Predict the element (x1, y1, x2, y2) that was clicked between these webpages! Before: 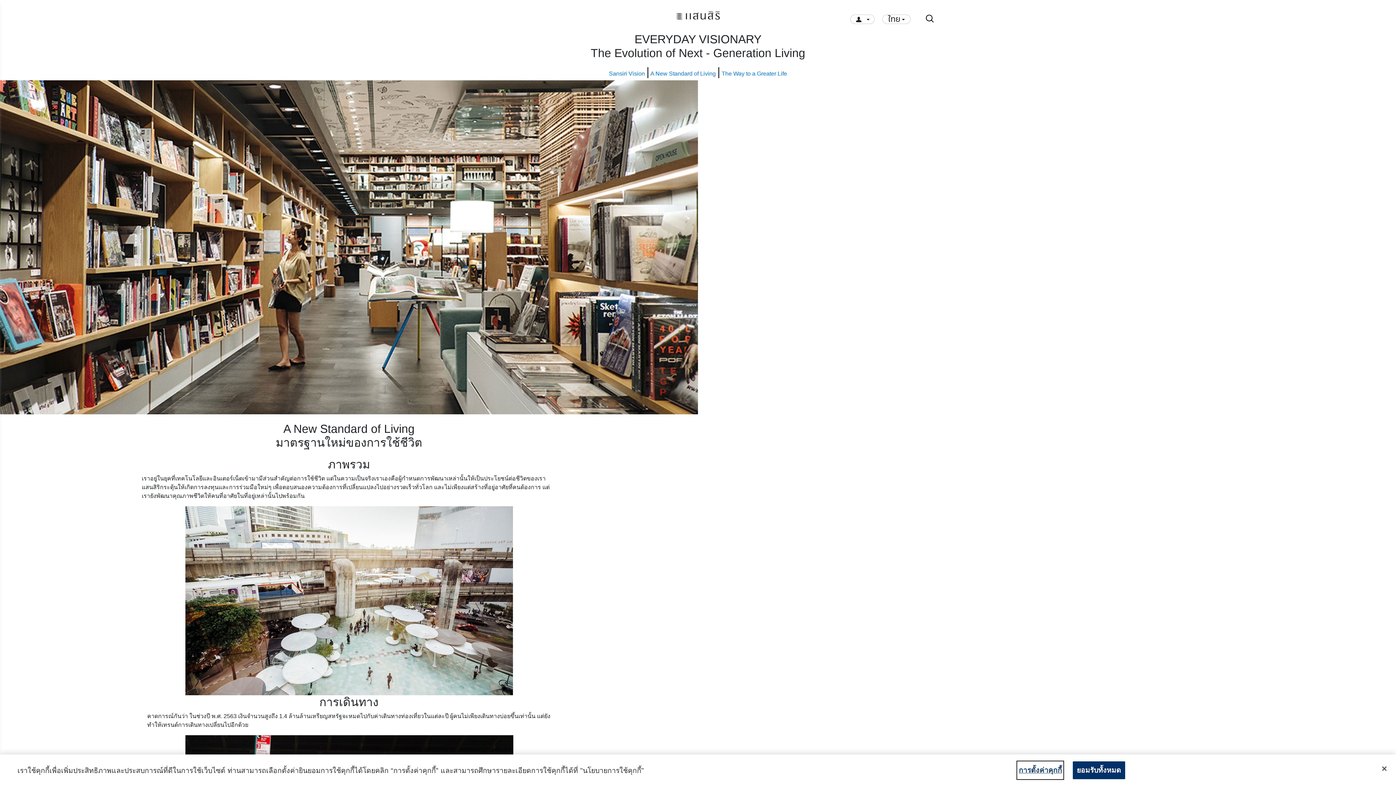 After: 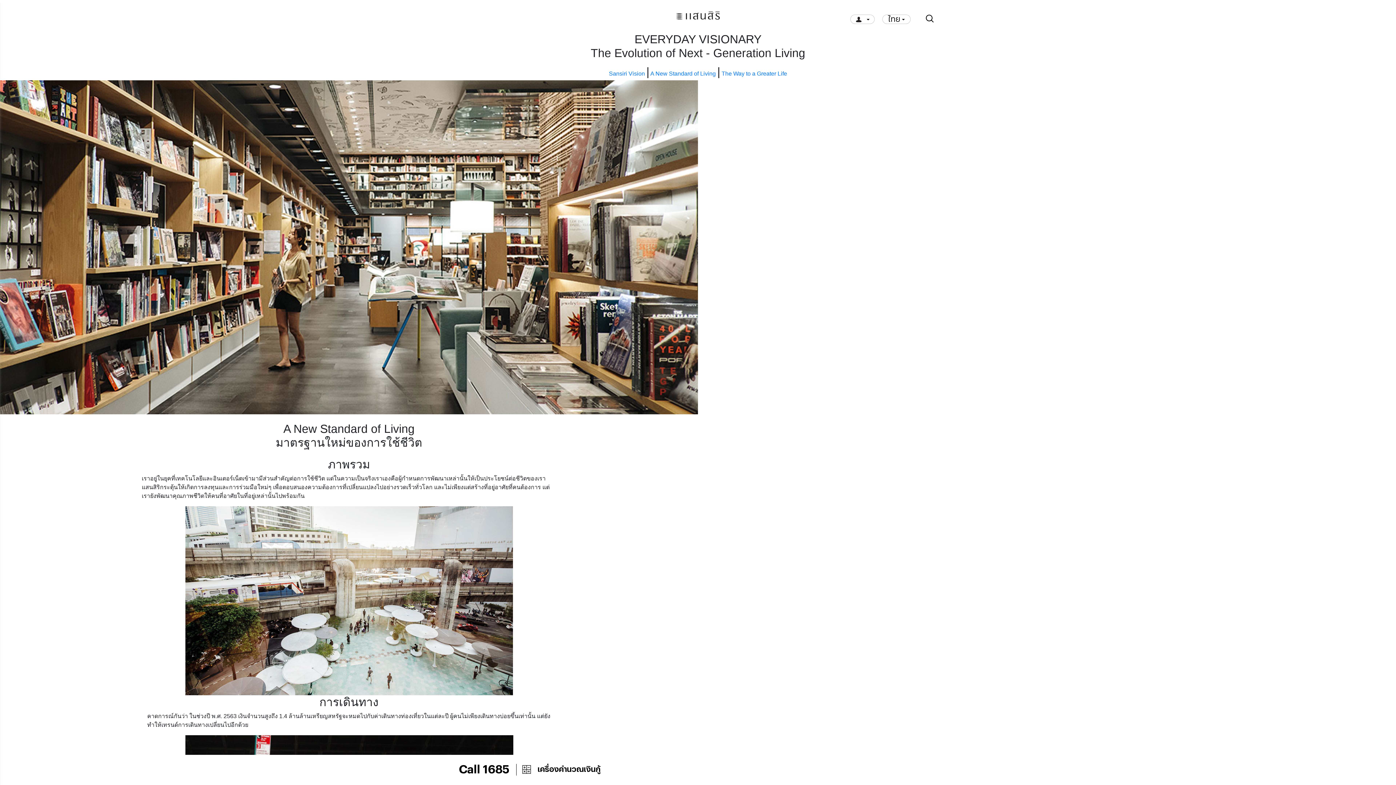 Action: label: ปิด bbox: (1376, 761, 1392, 777)